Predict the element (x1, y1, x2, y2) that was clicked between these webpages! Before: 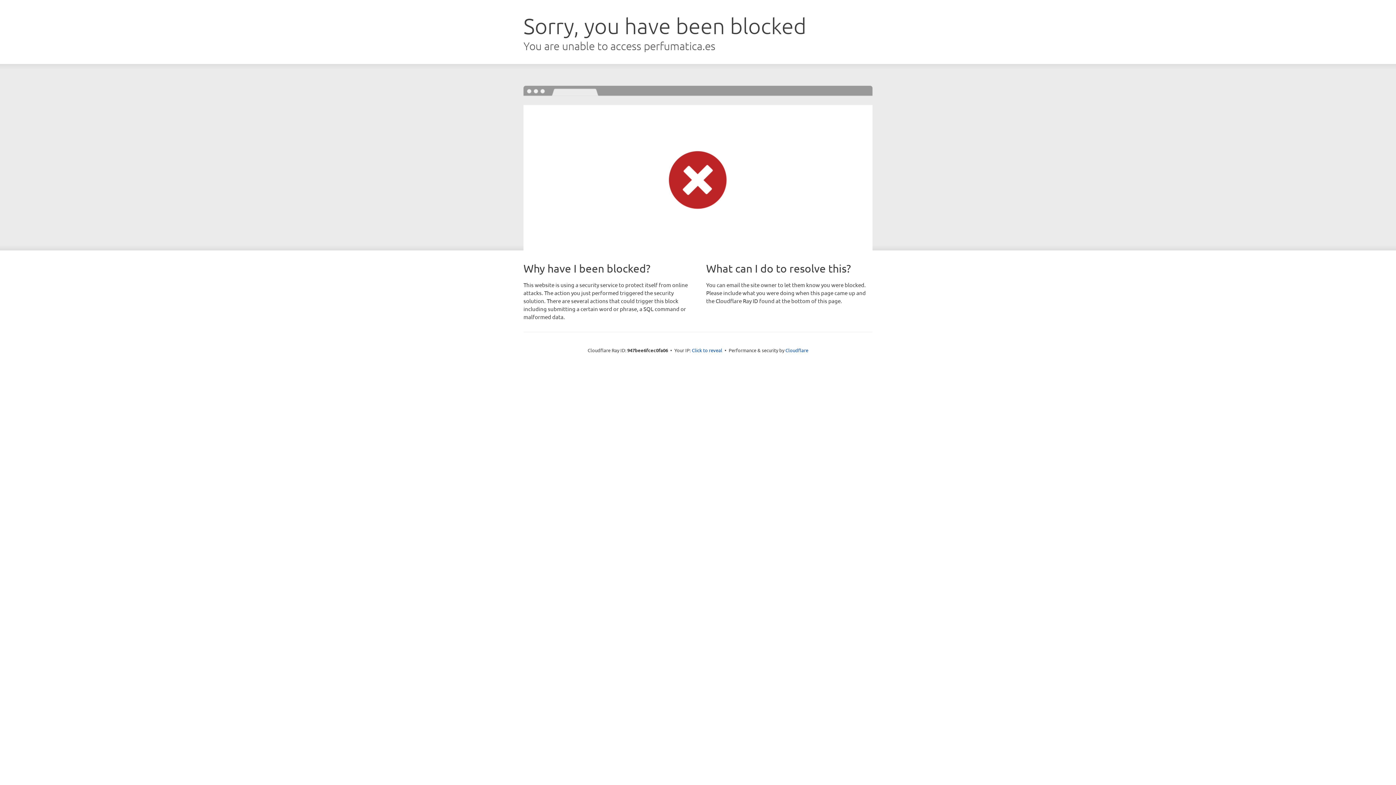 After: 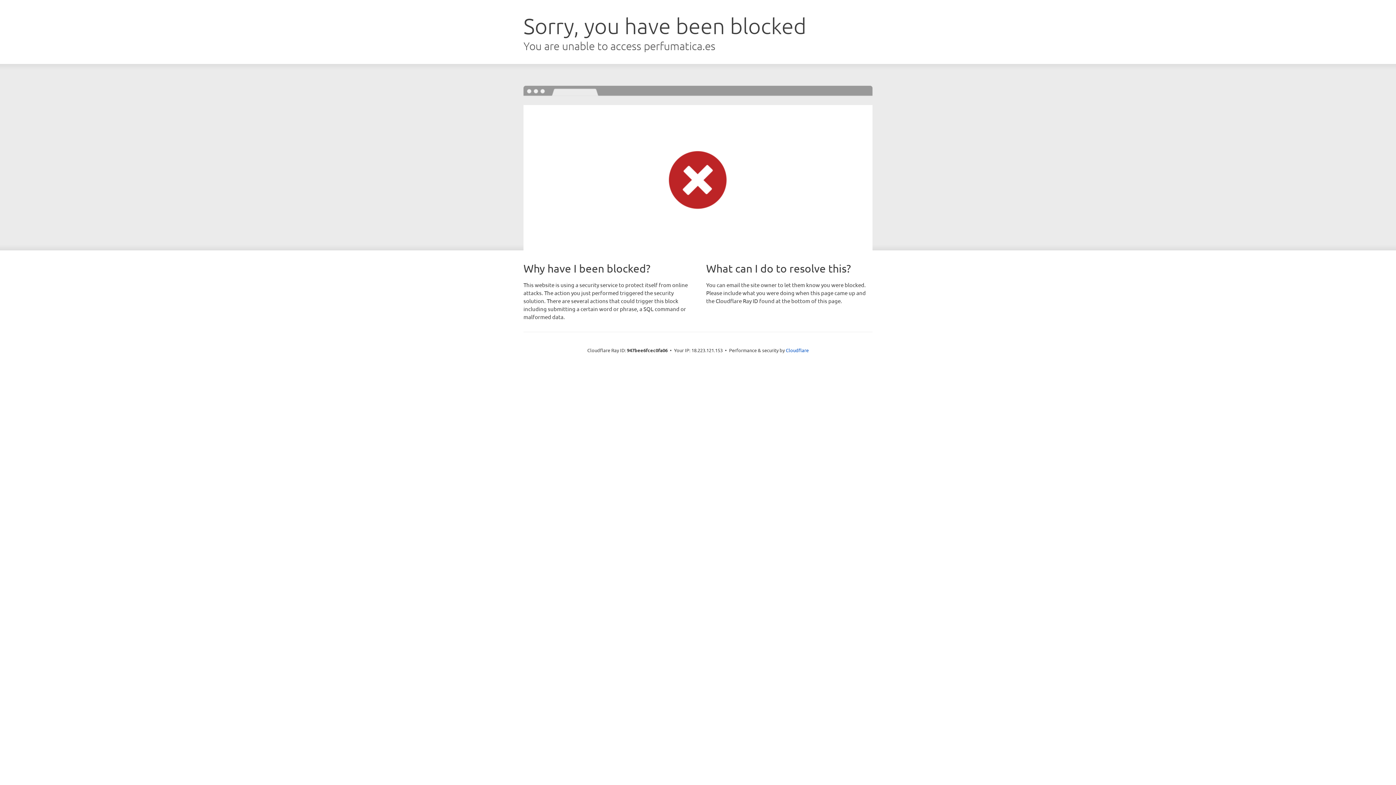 Action: bbox: (692, 346, 722, 353) label: Click to reveal